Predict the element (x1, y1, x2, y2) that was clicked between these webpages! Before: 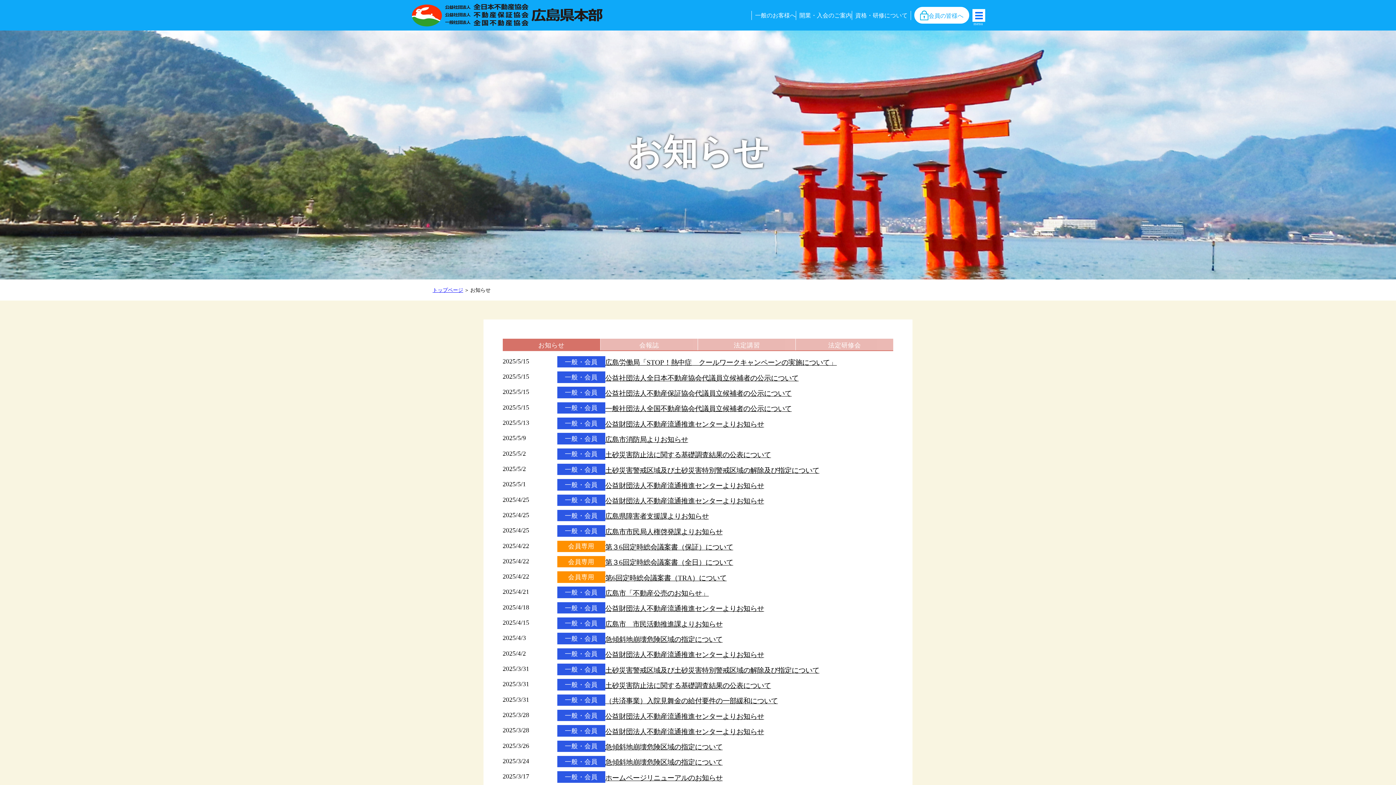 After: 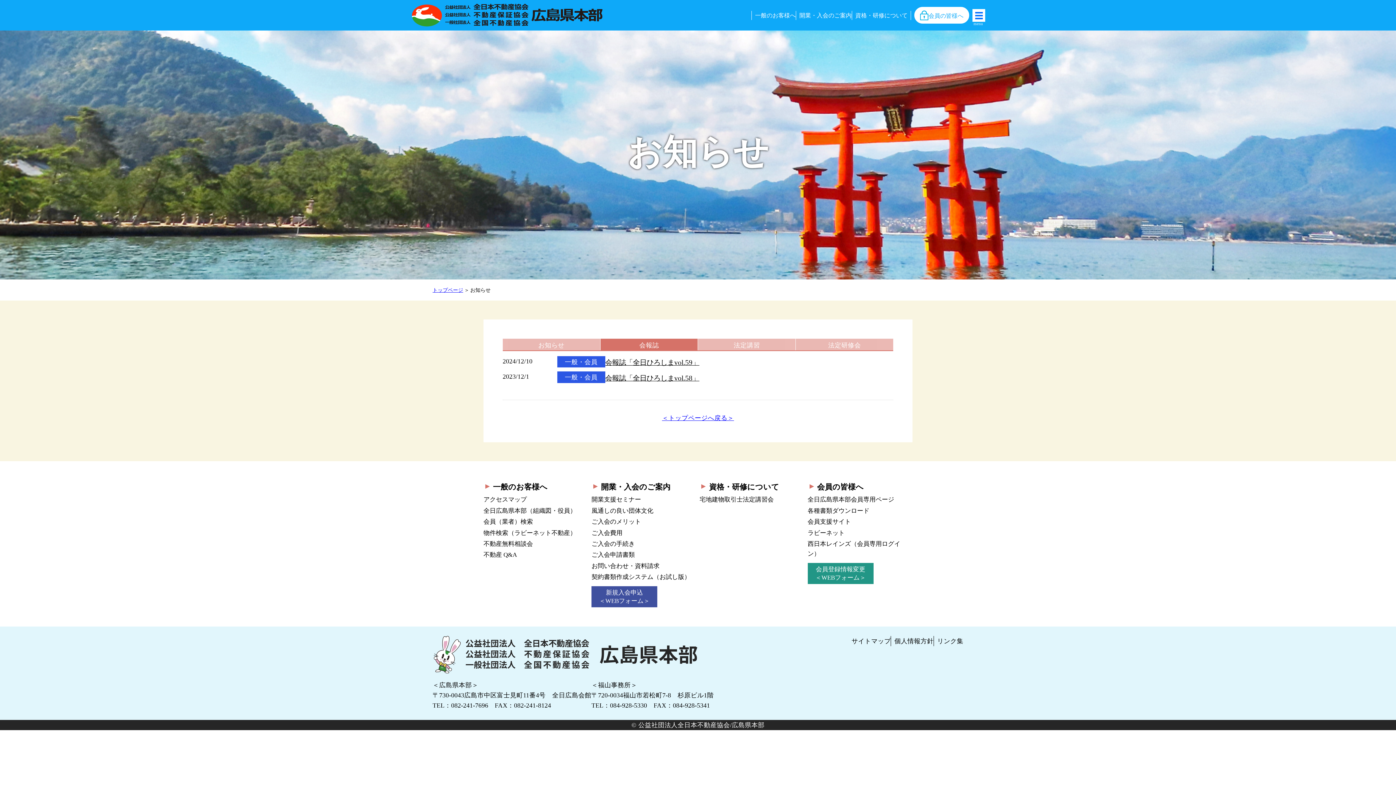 Action: label: 会報誌 bbox: (600, 338, 697, 350)